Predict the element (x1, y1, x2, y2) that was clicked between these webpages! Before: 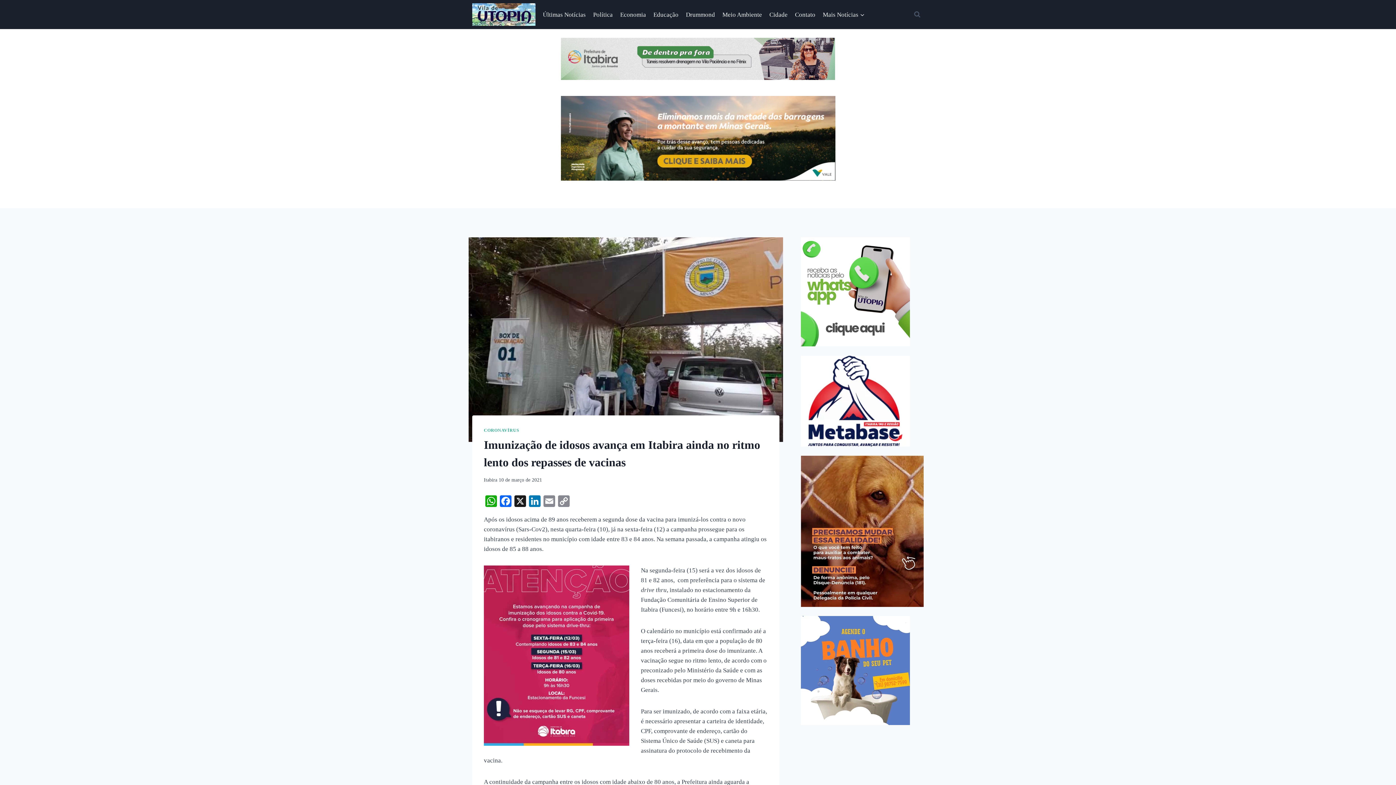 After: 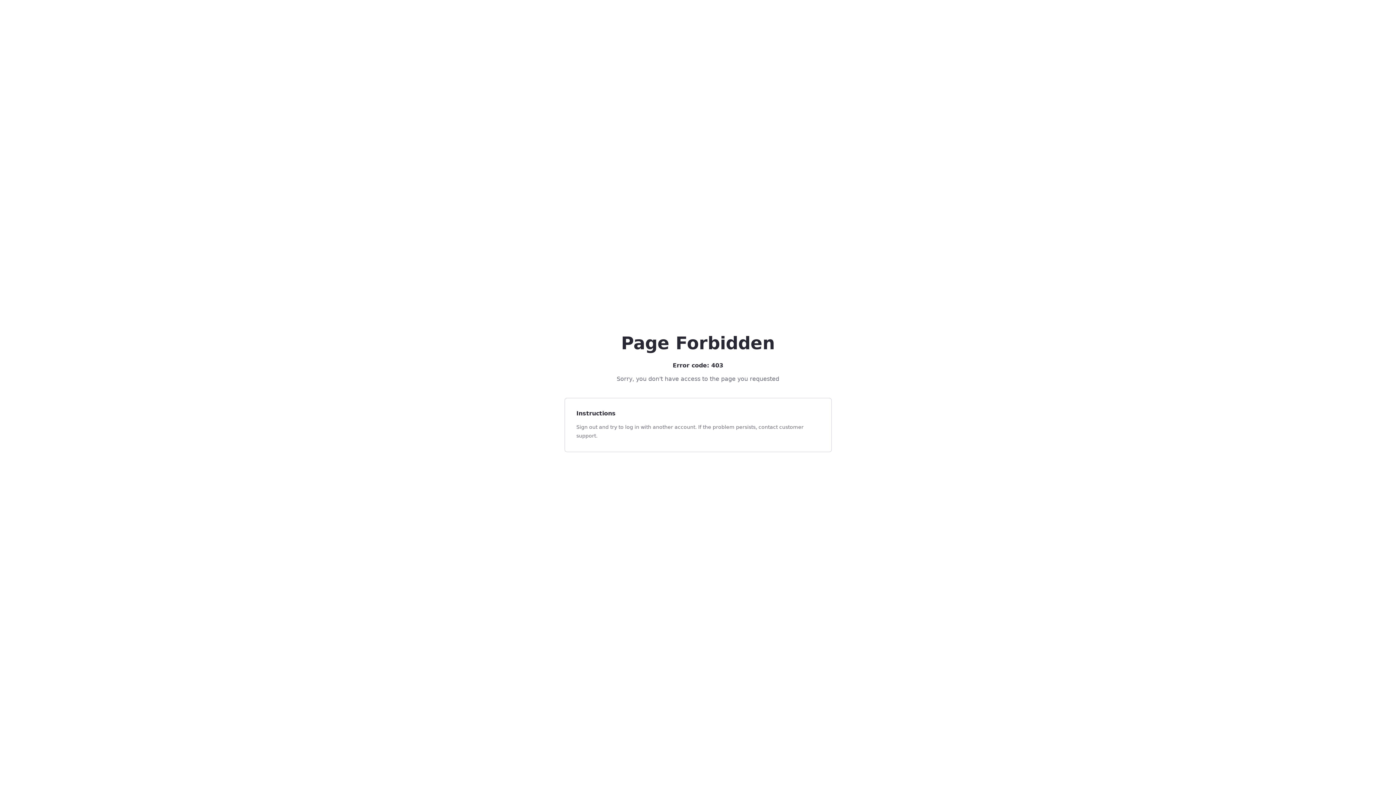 Action: label: 6774.66_Banners_digitais_Itabira_Campanha_Seguranca_de_Barragens_MARINA_v2_Portal_Vila_Utopia_754x232px bbox: (560, 175, 835, 182)